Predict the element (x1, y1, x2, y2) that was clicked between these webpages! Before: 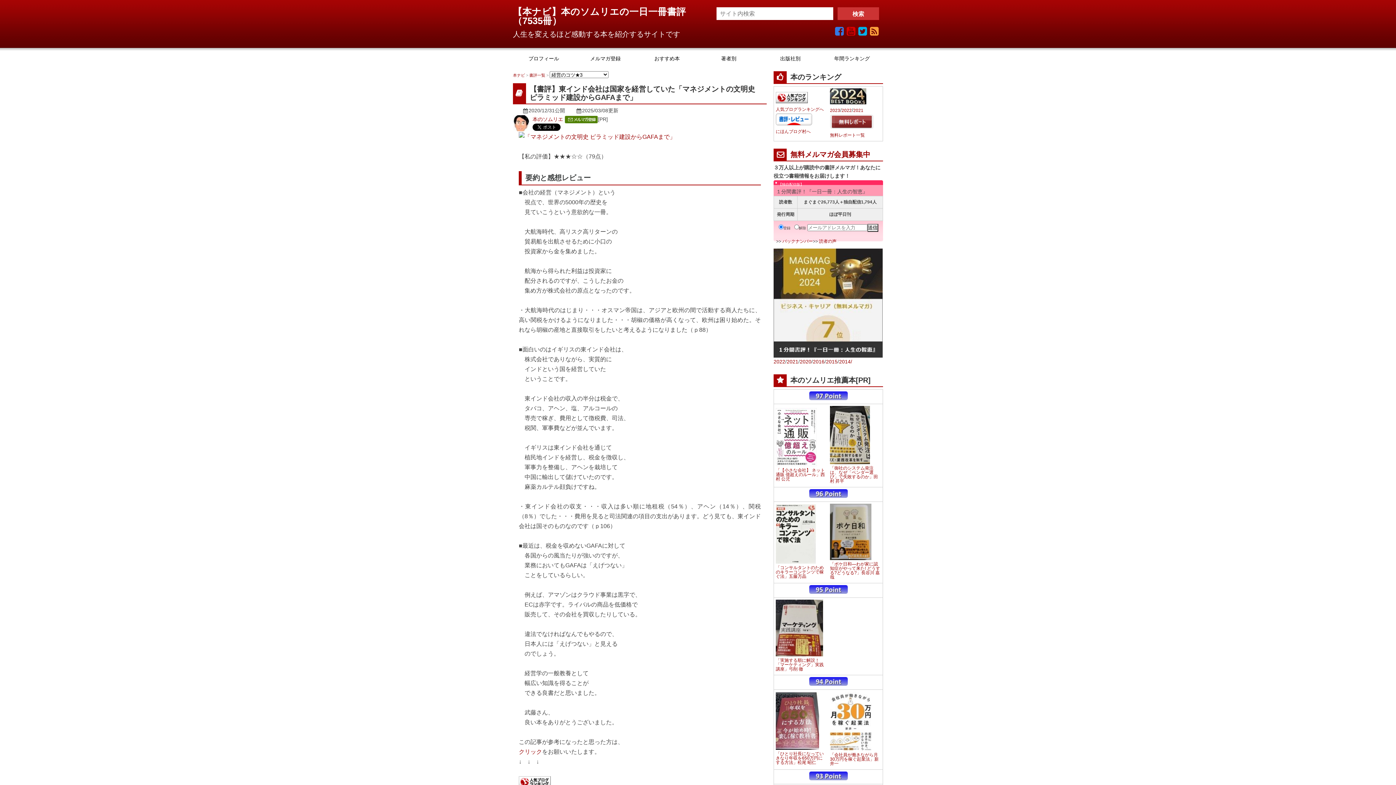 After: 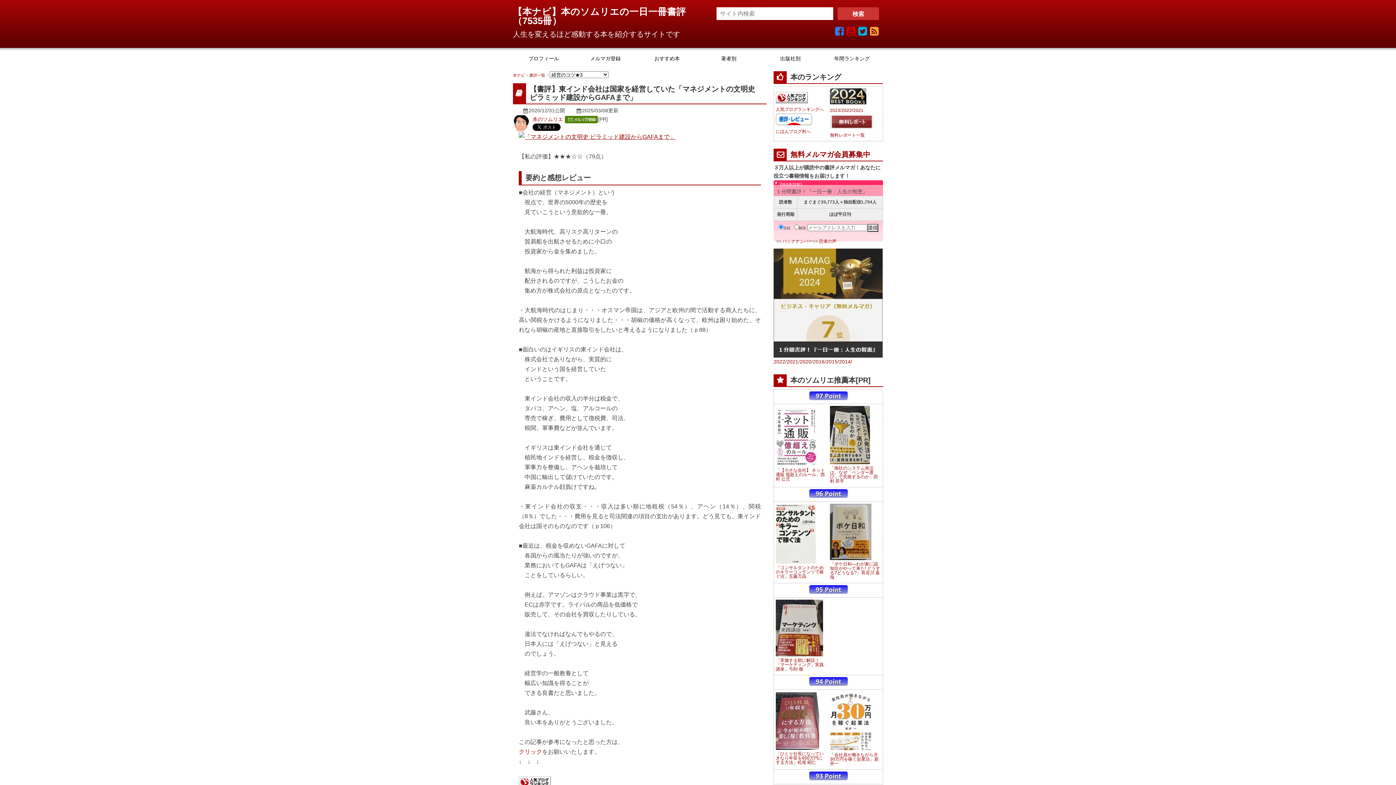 Action: bbox: (518, 133, 675, 139)